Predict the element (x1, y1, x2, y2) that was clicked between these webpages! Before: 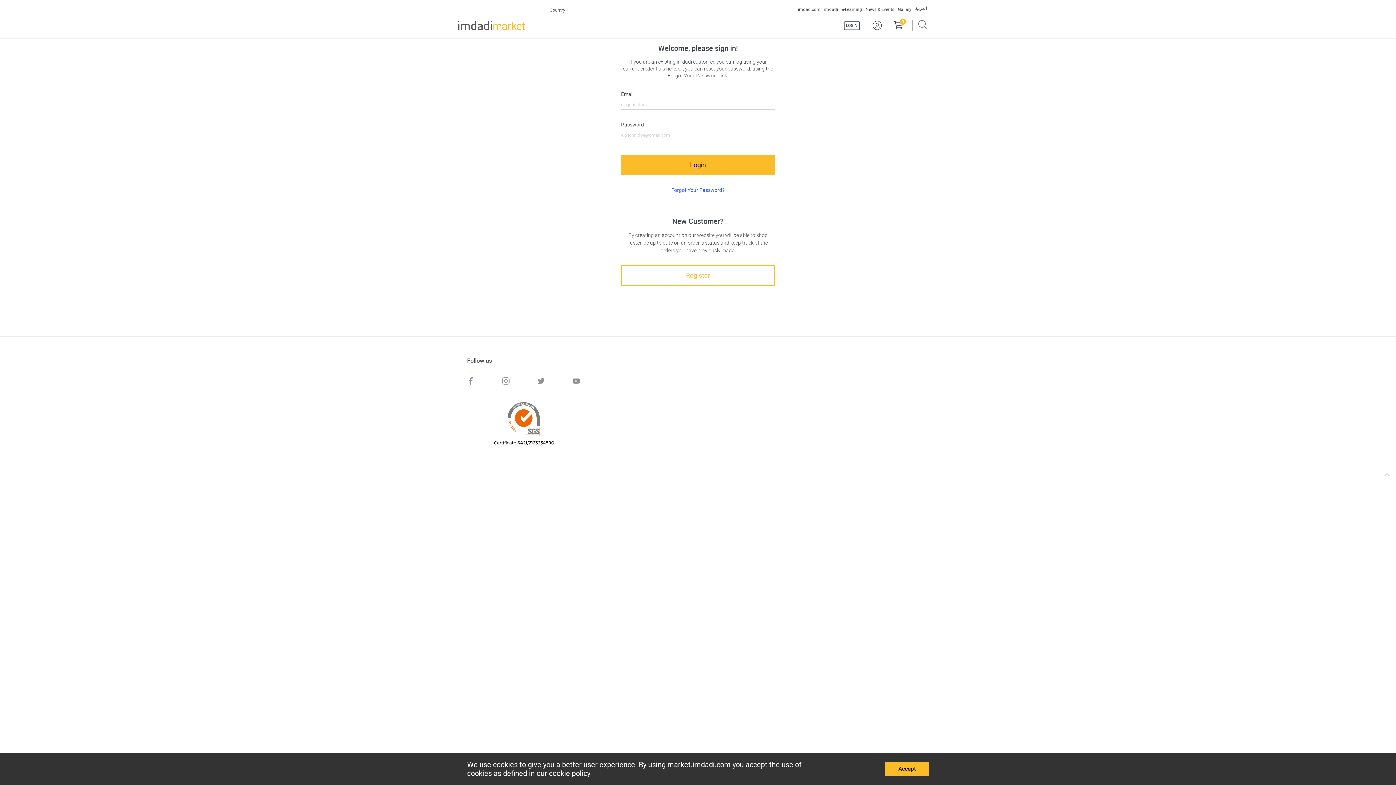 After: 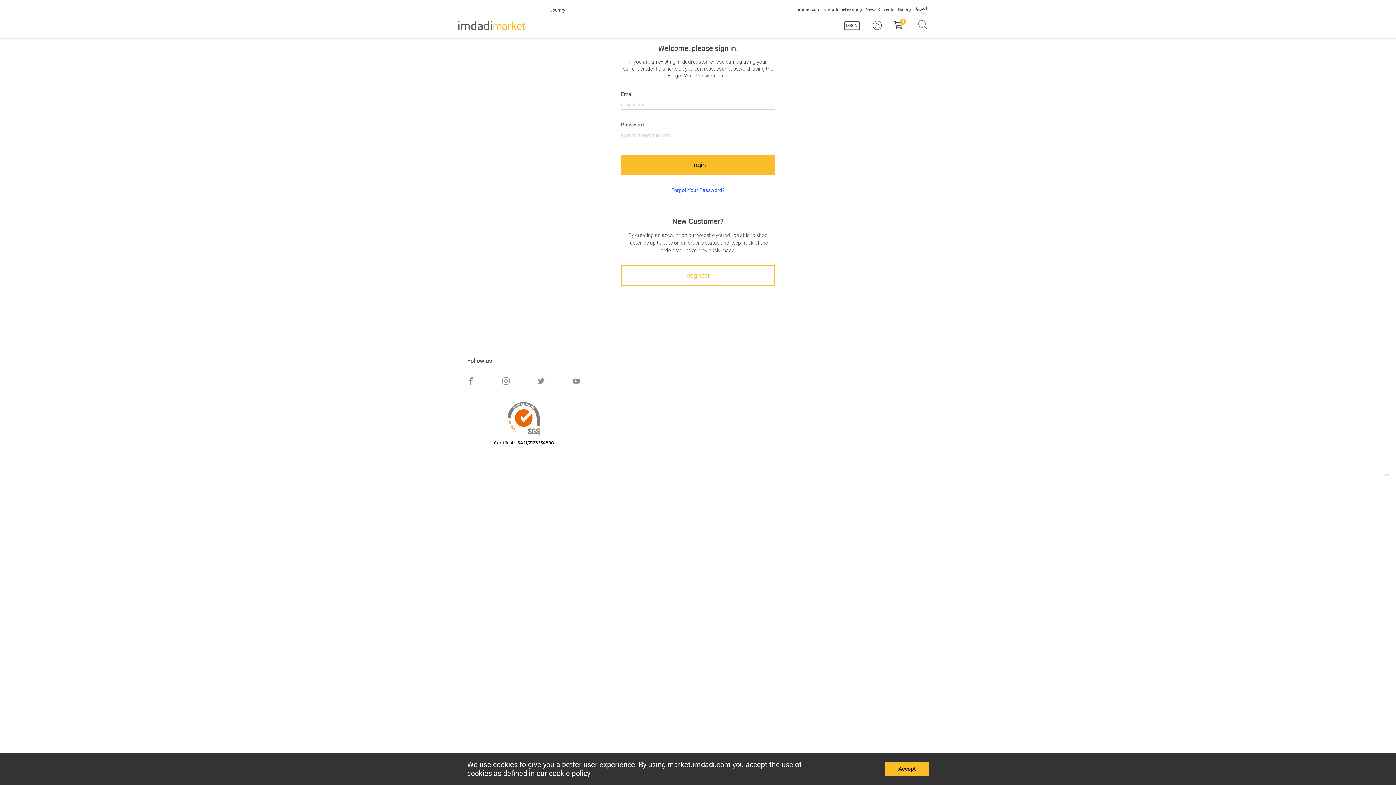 Action: bbox: (502, 379, 509, 385)